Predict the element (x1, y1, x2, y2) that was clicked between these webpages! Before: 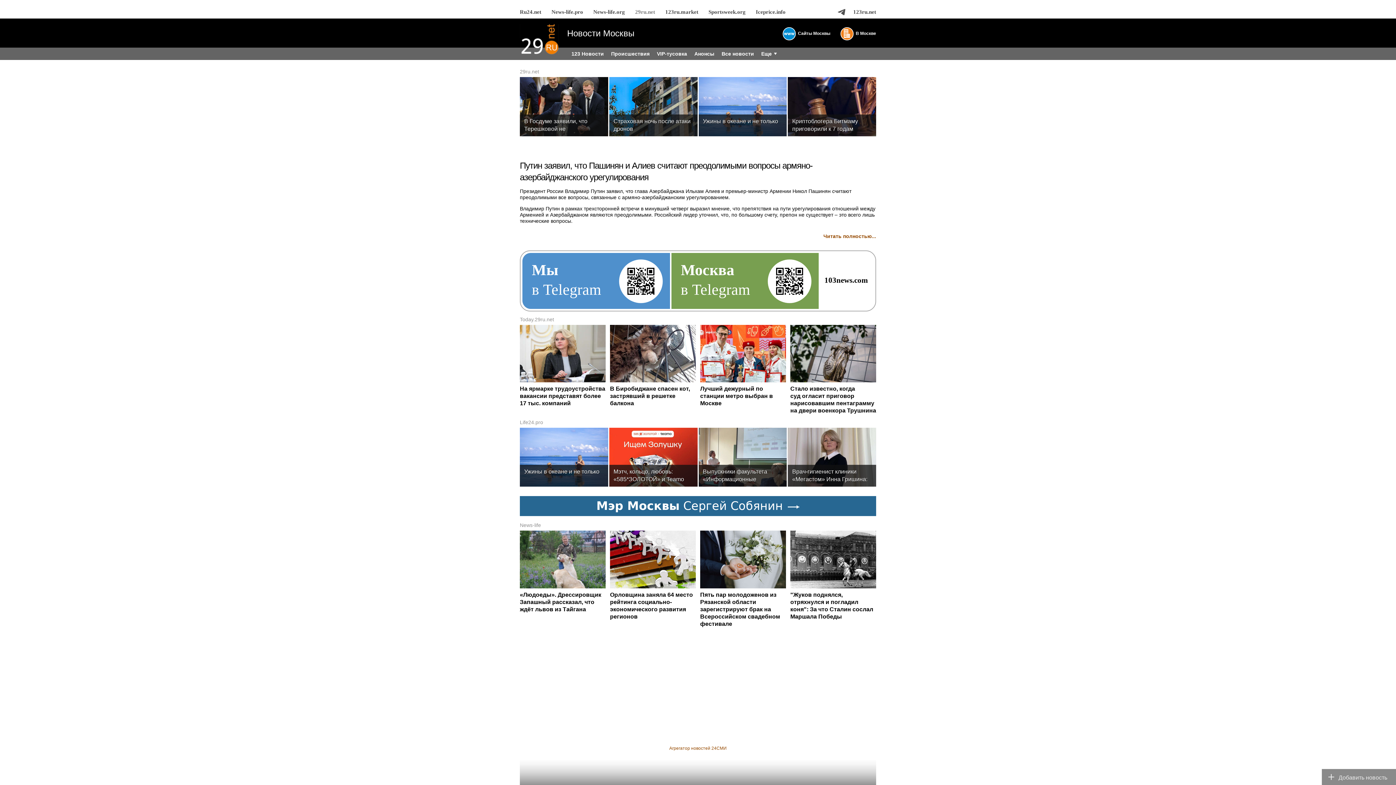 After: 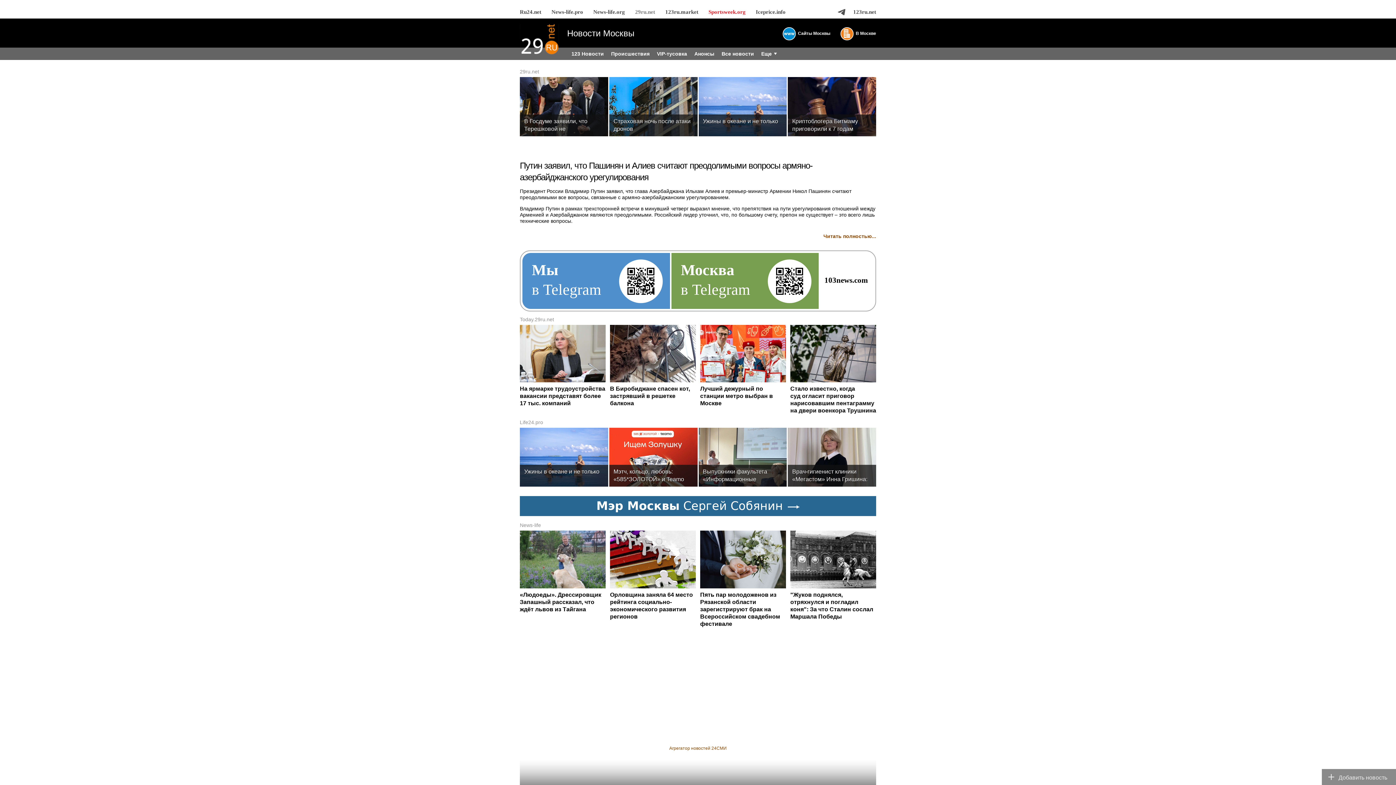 Action: bbox: (703, 5, 750, 18) label: Sportsweek.org